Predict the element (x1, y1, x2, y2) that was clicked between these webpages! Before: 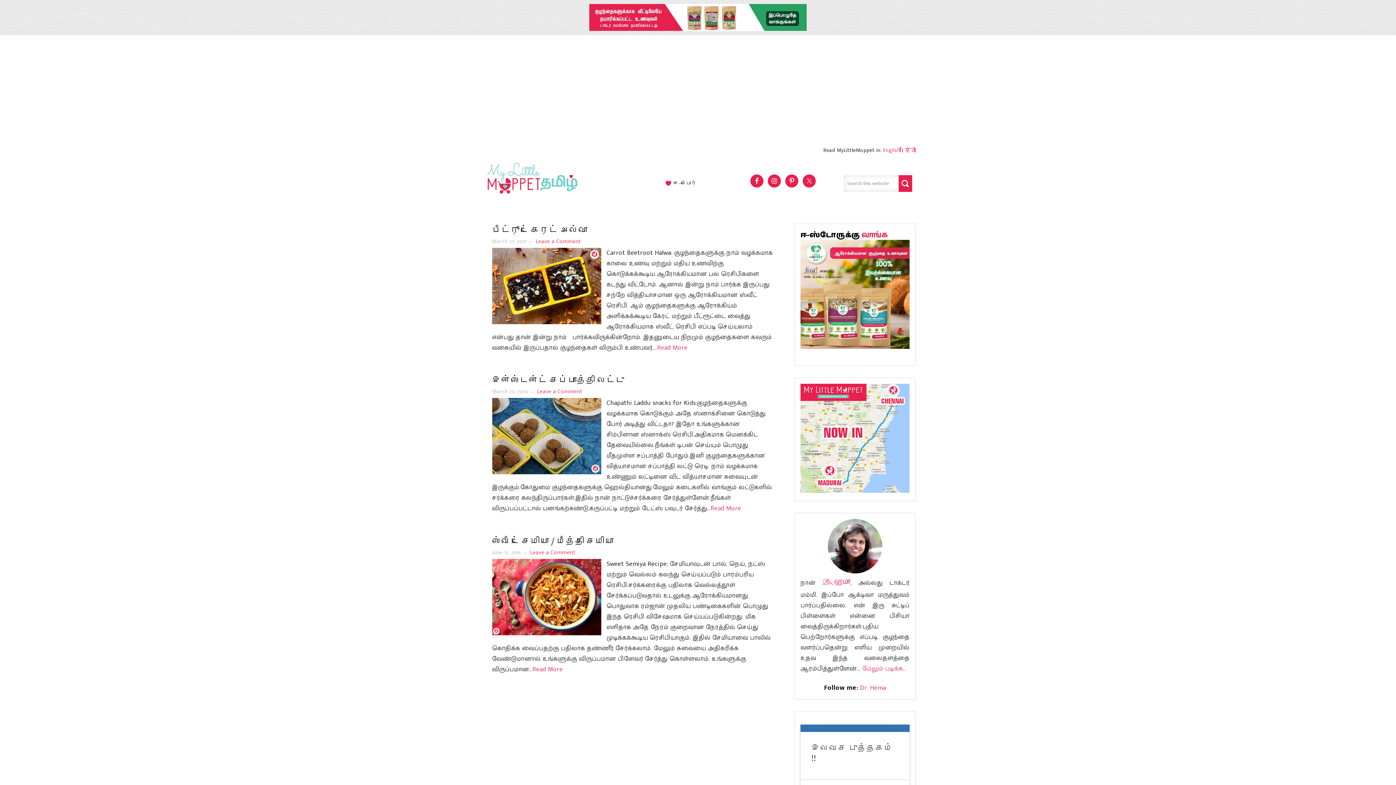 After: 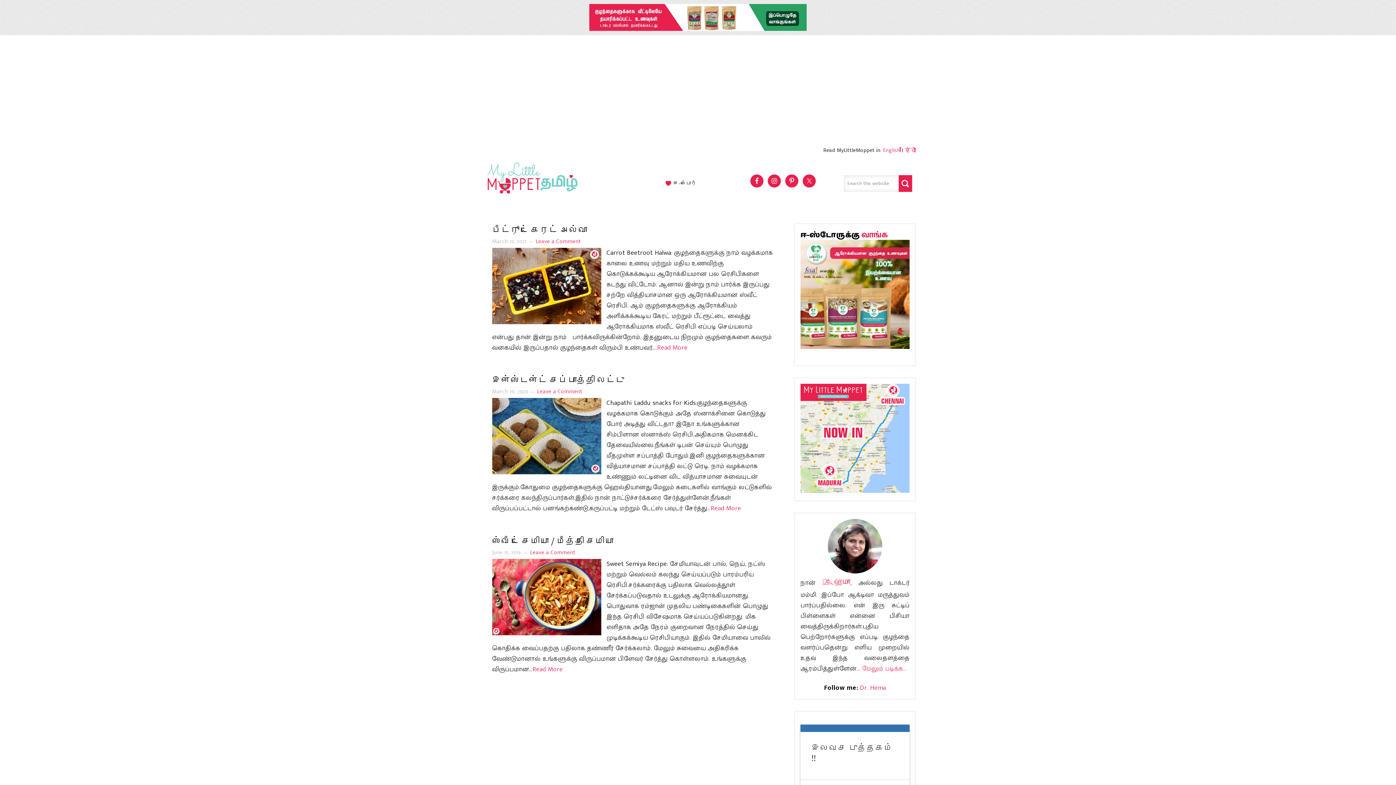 Action: bbox: (589, 10, 807, 21)